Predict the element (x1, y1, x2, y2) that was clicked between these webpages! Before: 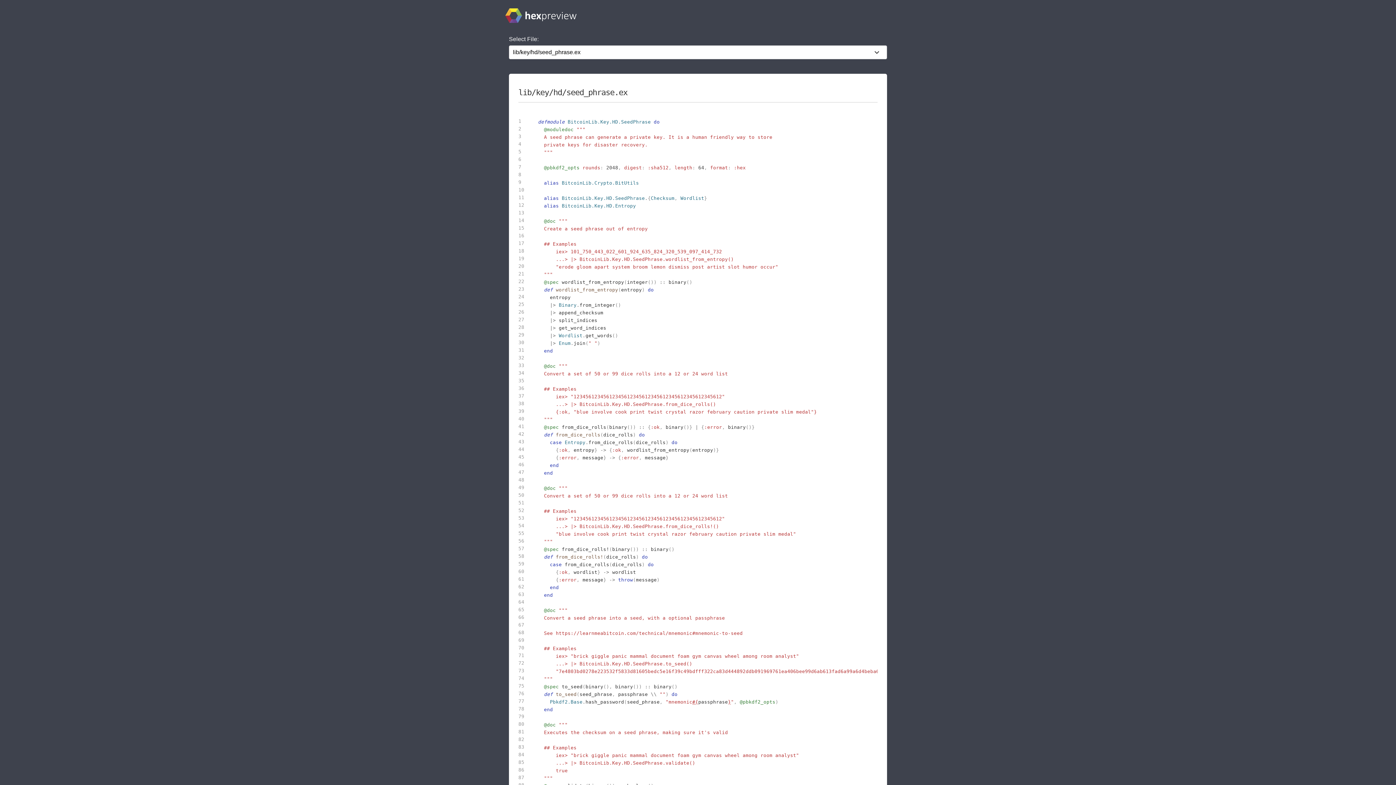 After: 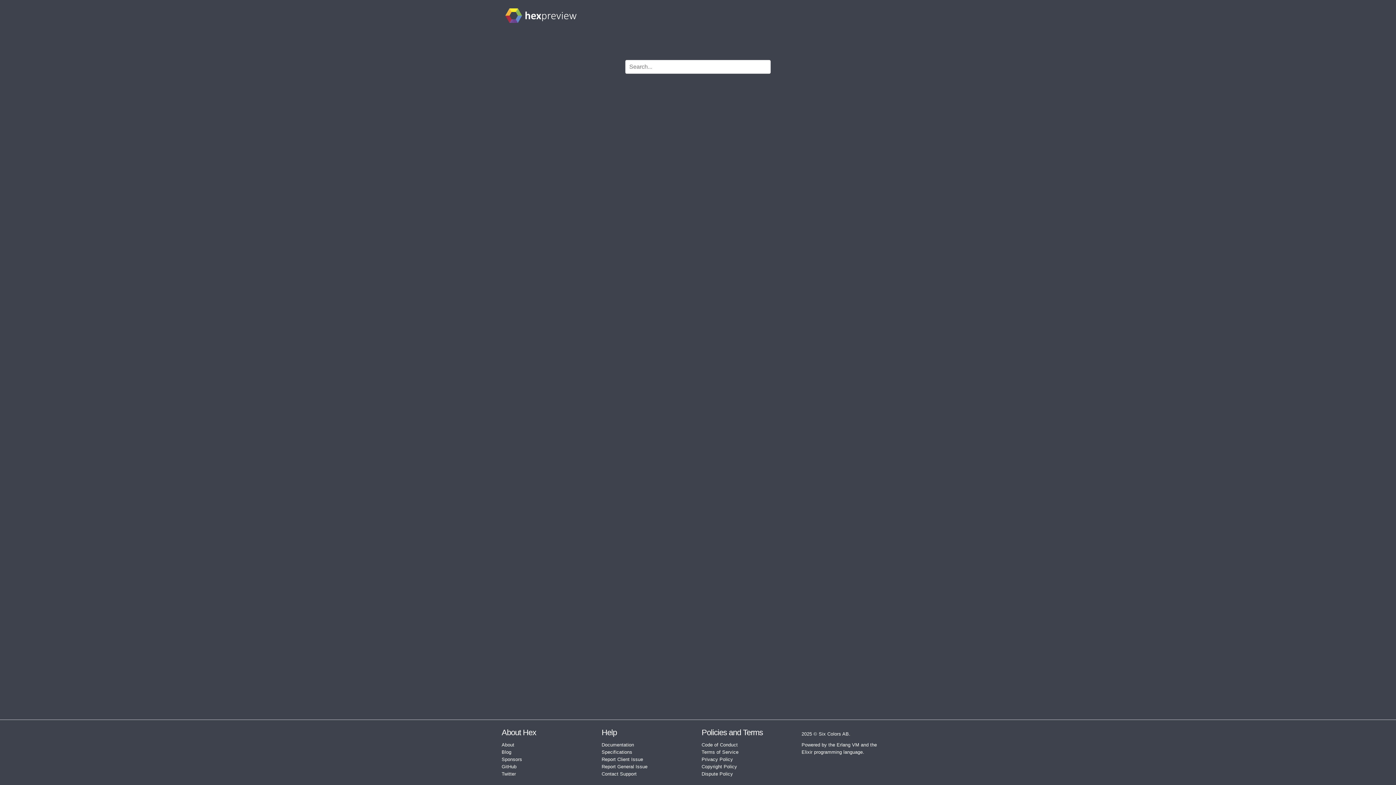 Action: bbox: (505, 7, 576, 26)